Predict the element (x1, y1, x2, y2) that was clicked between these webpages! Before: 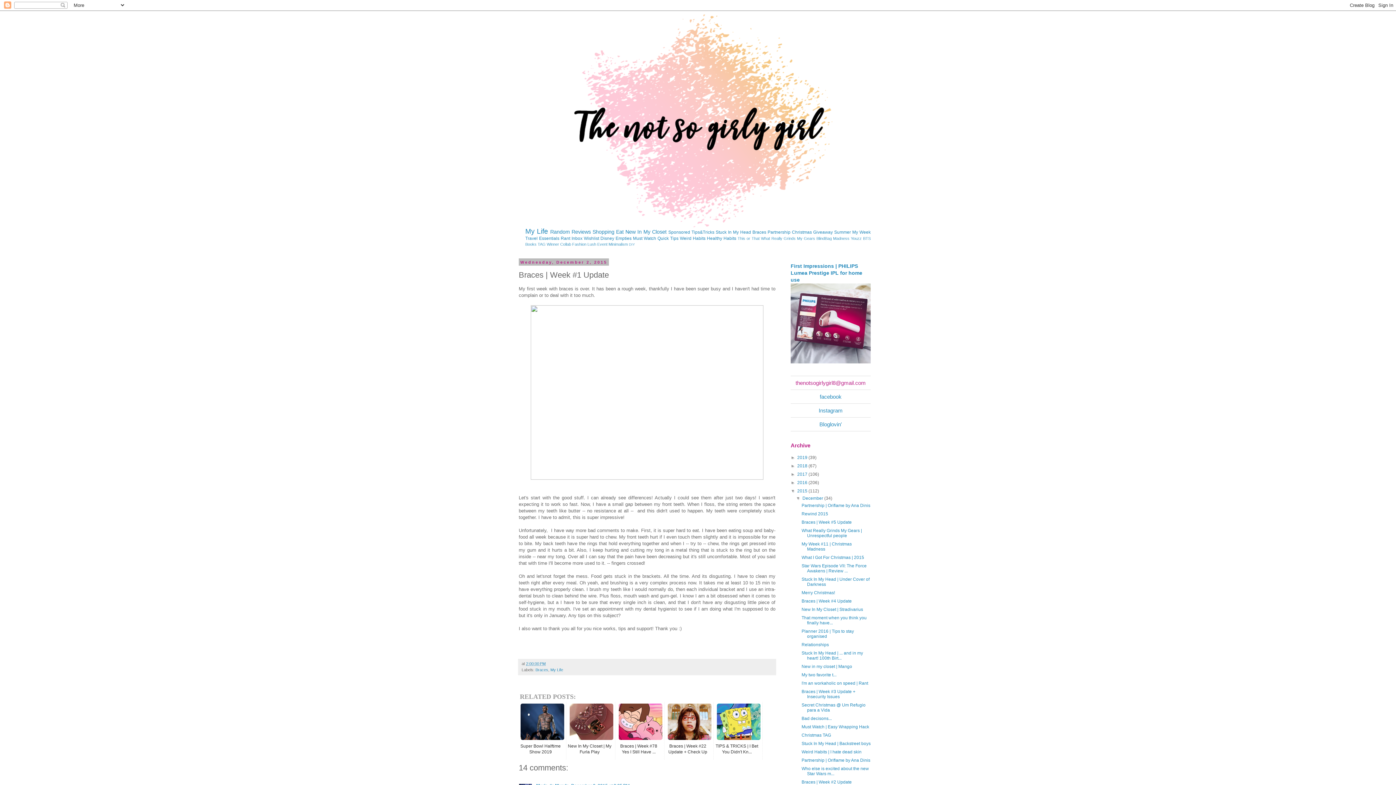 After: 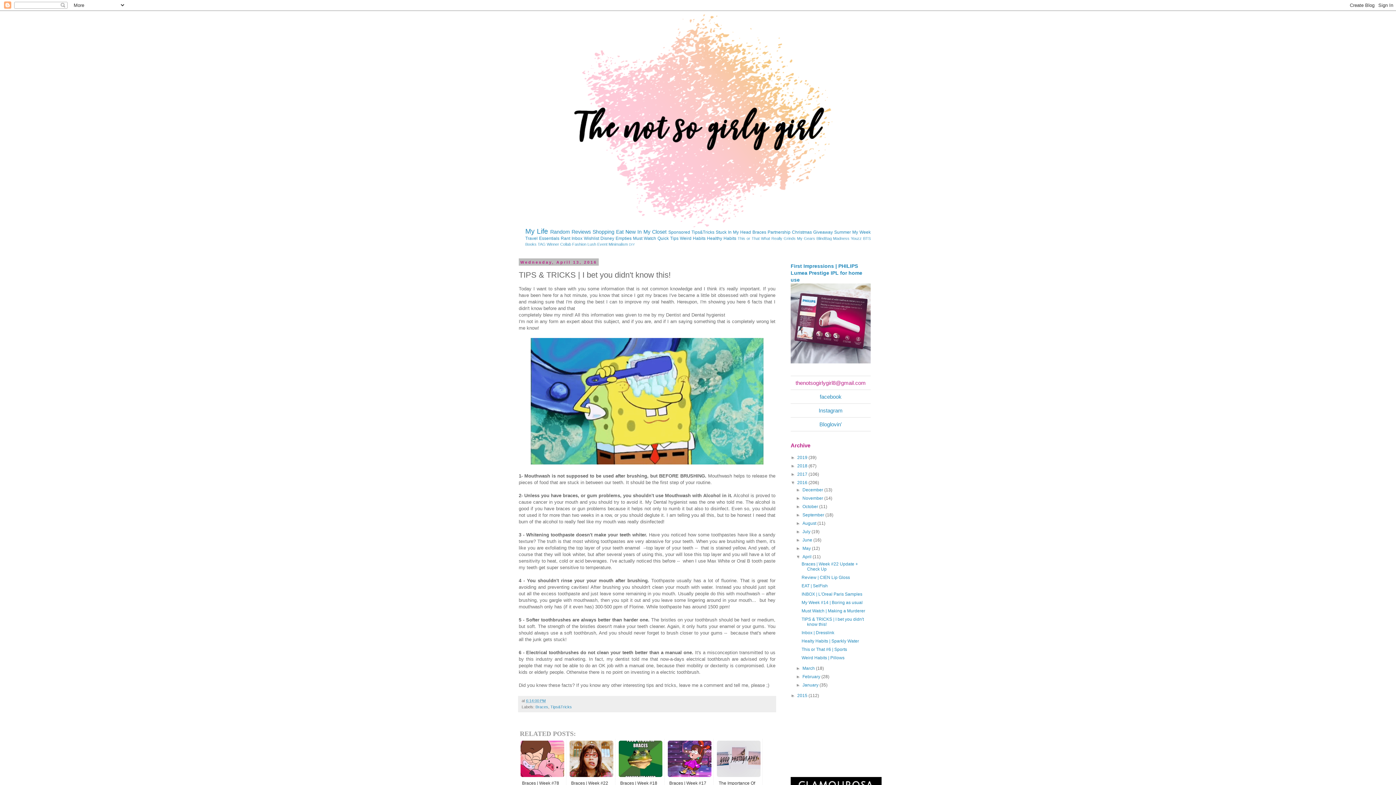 Action: label: 

TIPS & TRICKS | I Bet You Didn't Kn... bbox: (715, 702, 762, 759)